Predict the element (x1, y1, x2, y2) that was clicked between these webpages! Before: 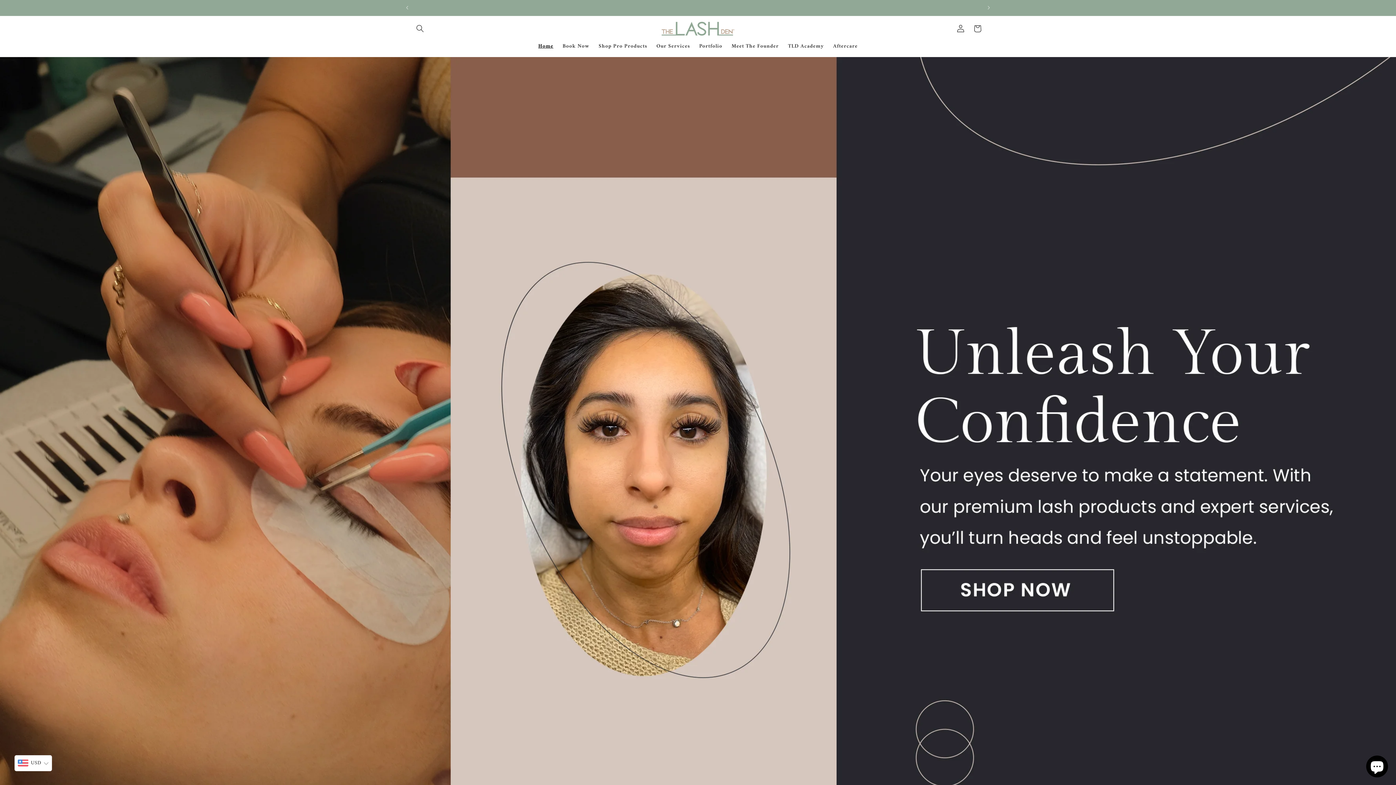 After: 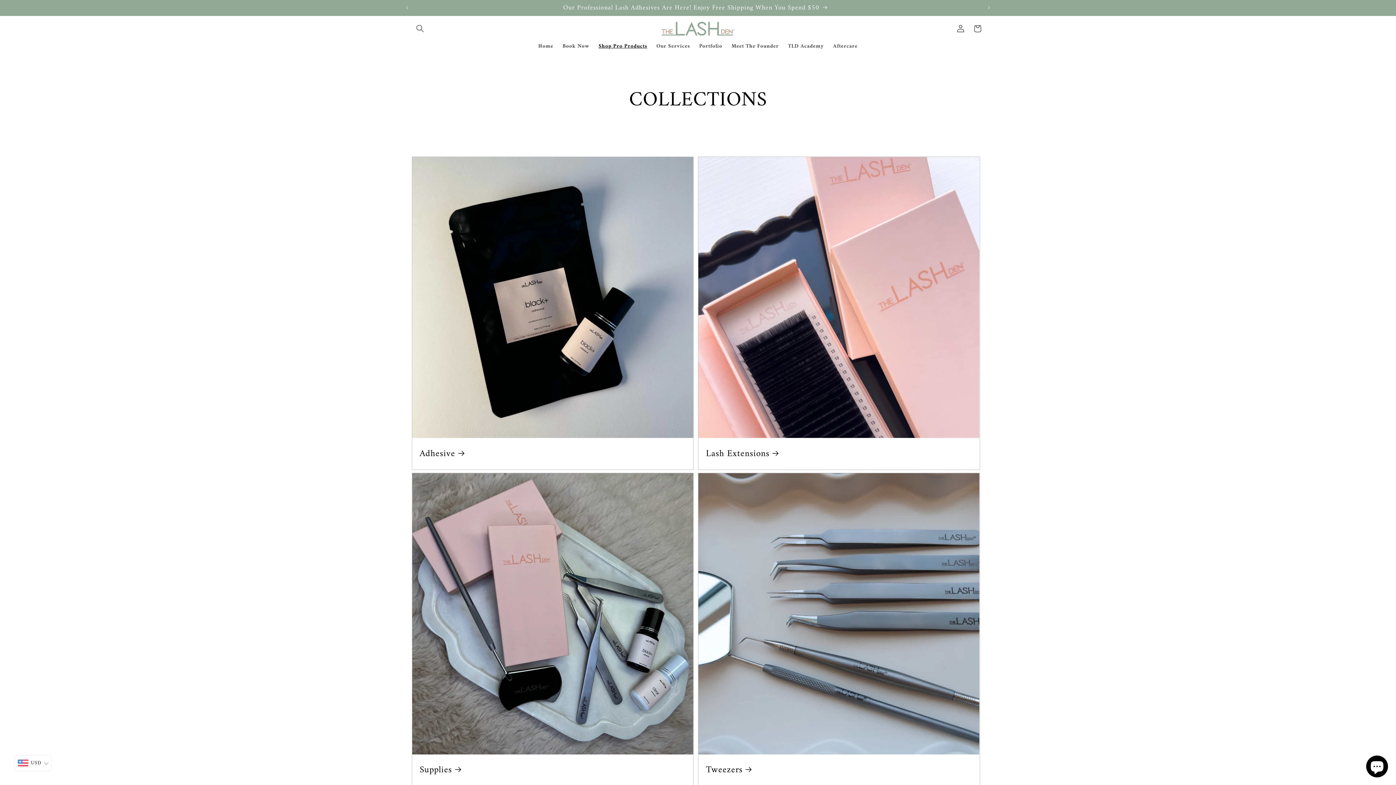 Action: label: Shop Pro Products bbox: (594, 38, 651, 54)